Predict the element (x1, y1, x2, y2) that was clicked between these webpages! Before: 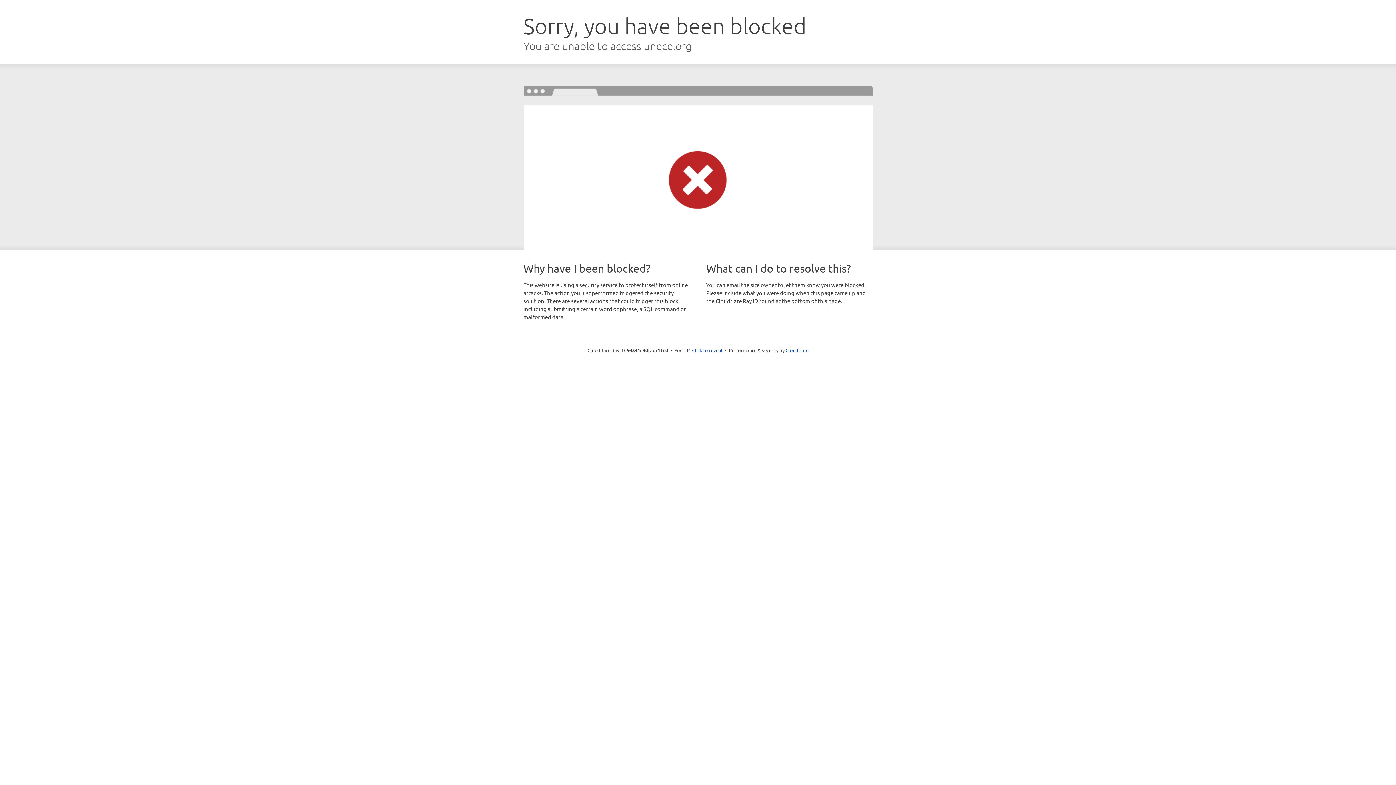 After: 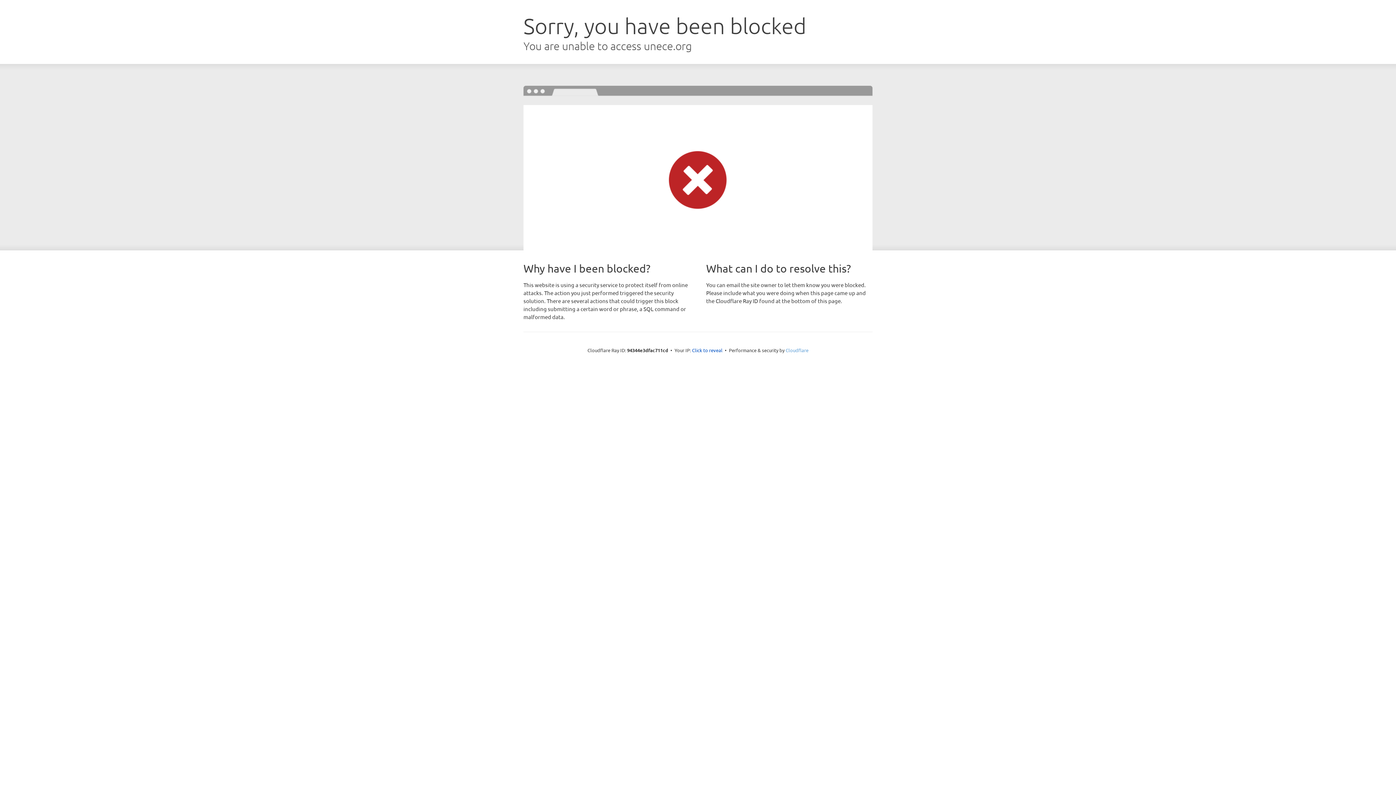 Action: bbox: (785, 347, 808, 353) label: Cloudflare